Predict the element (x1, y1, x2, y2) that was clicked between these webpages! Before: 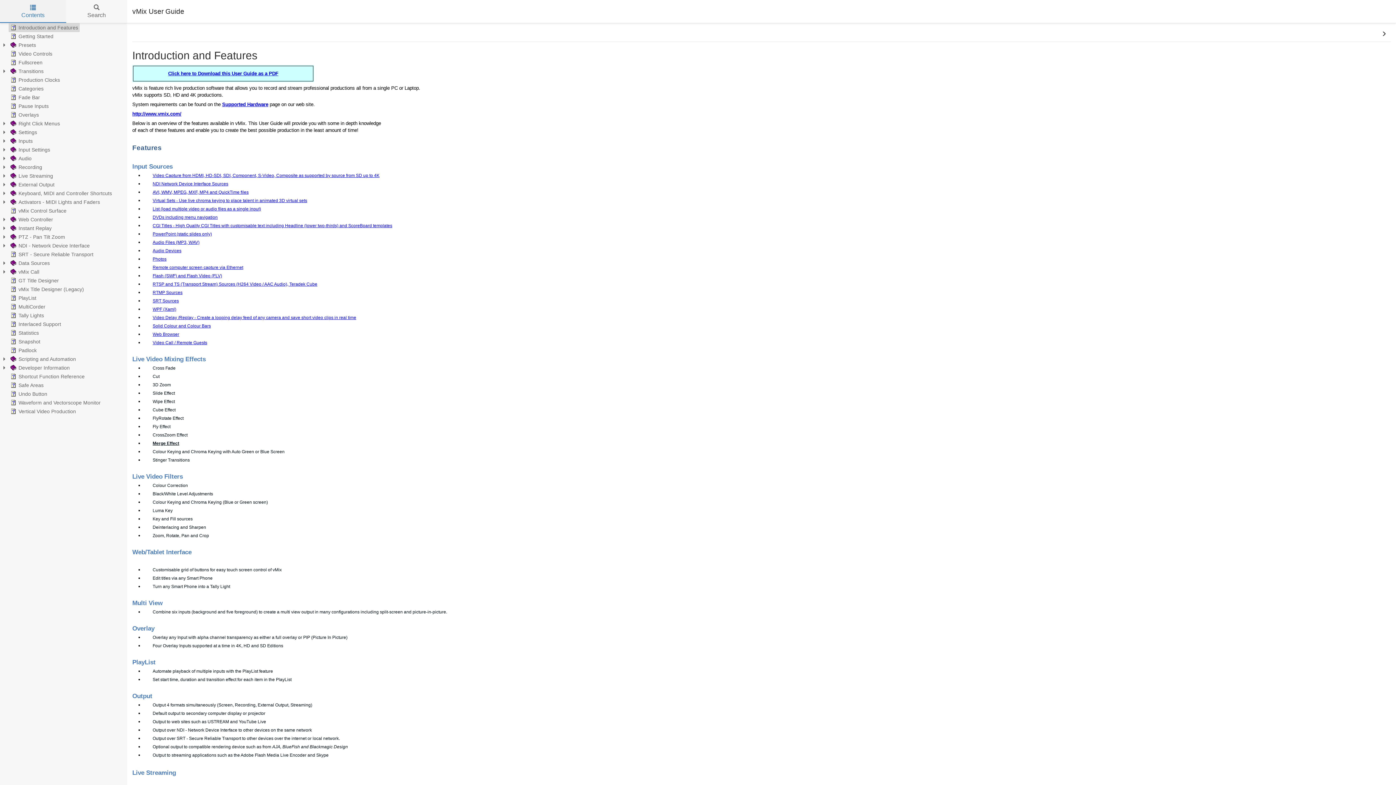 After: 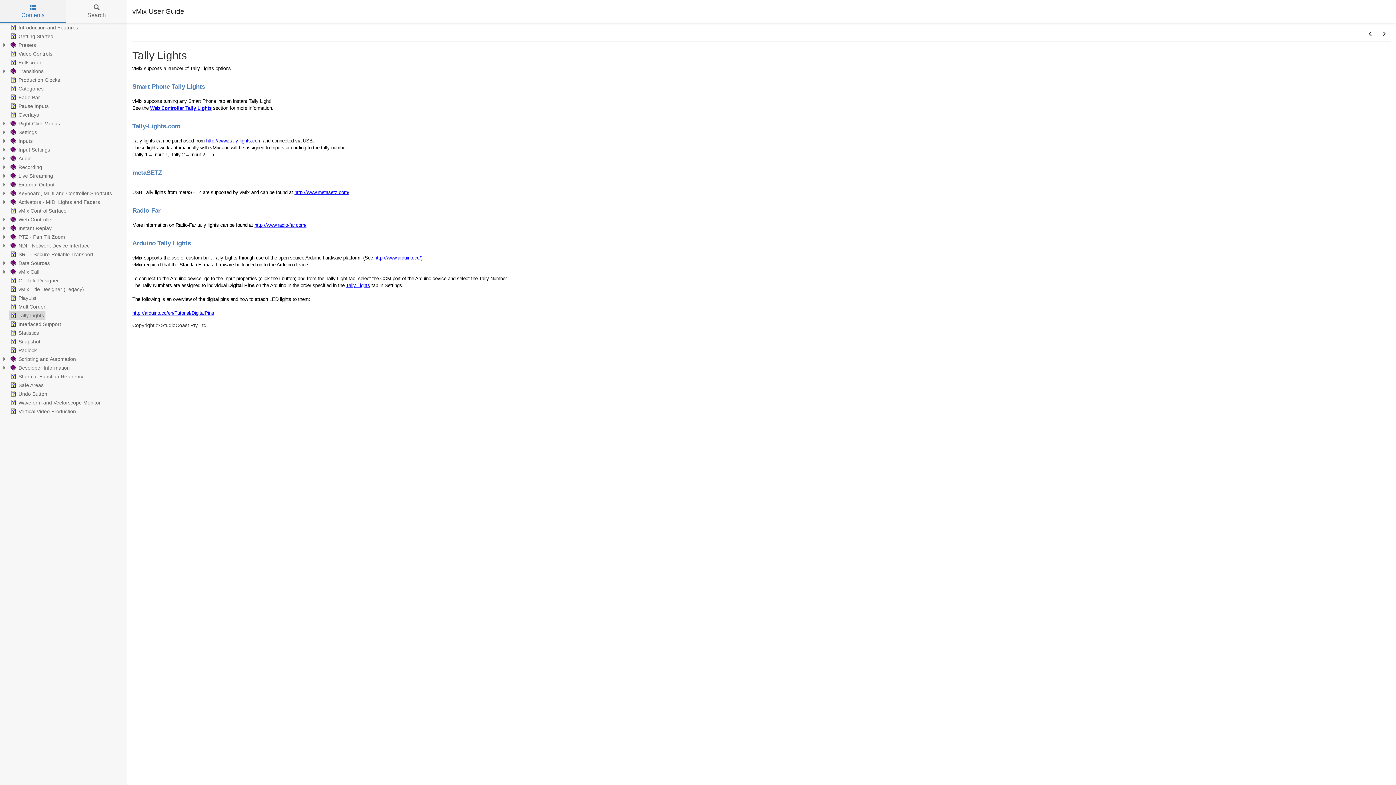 Action: bbox: (8, 311, 45, 320) label: Tally Lights